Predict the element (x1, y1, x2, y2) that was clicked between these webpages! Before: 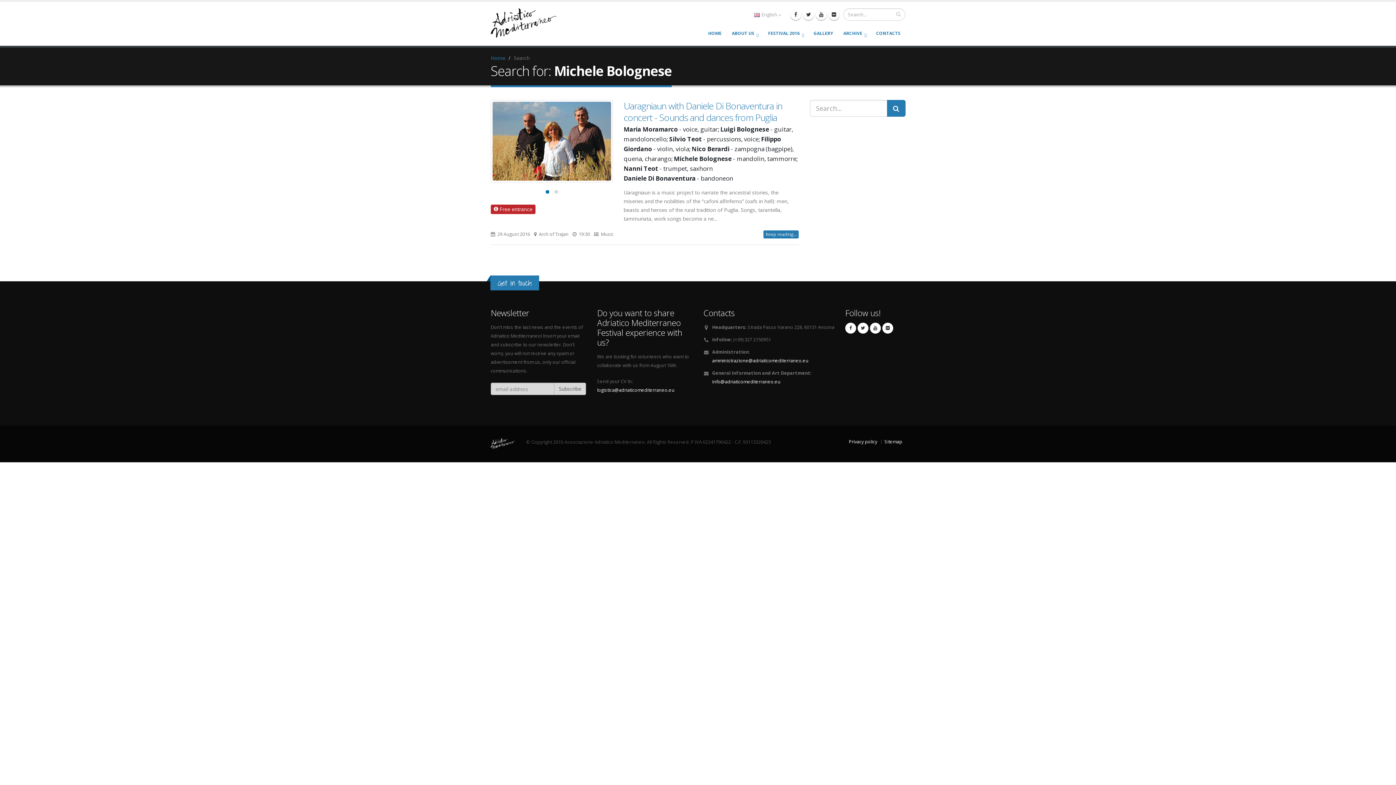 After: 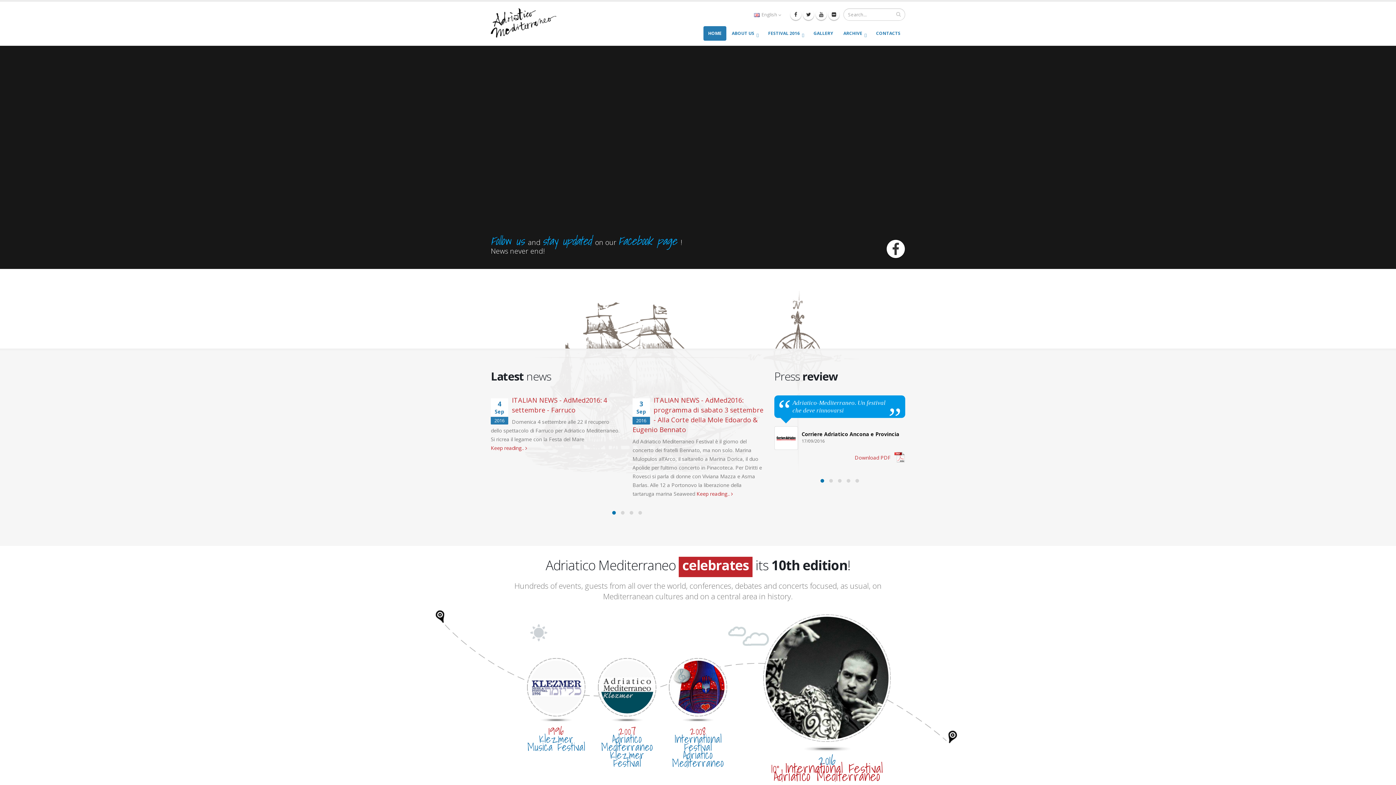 Action: label: HOME bbox: (703, 26, 726, 40)